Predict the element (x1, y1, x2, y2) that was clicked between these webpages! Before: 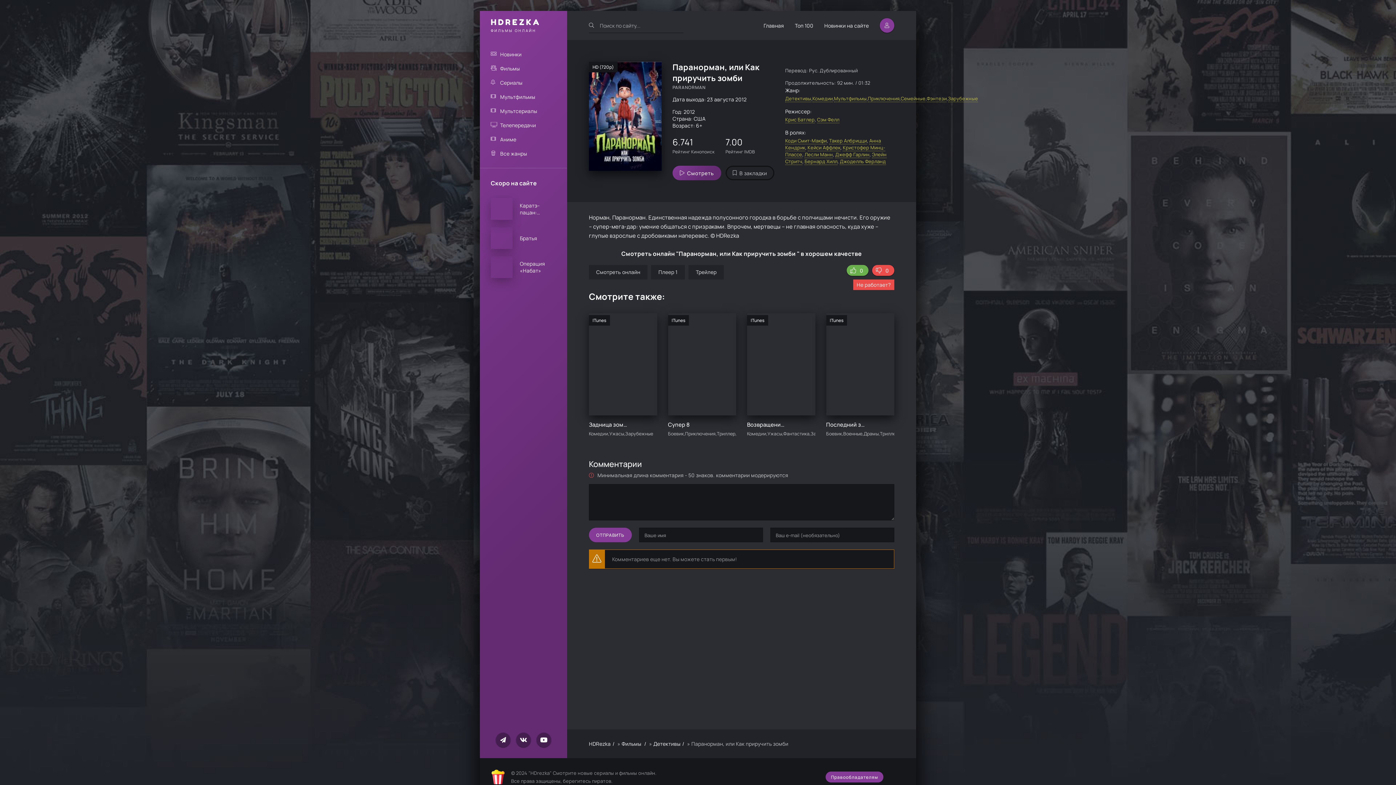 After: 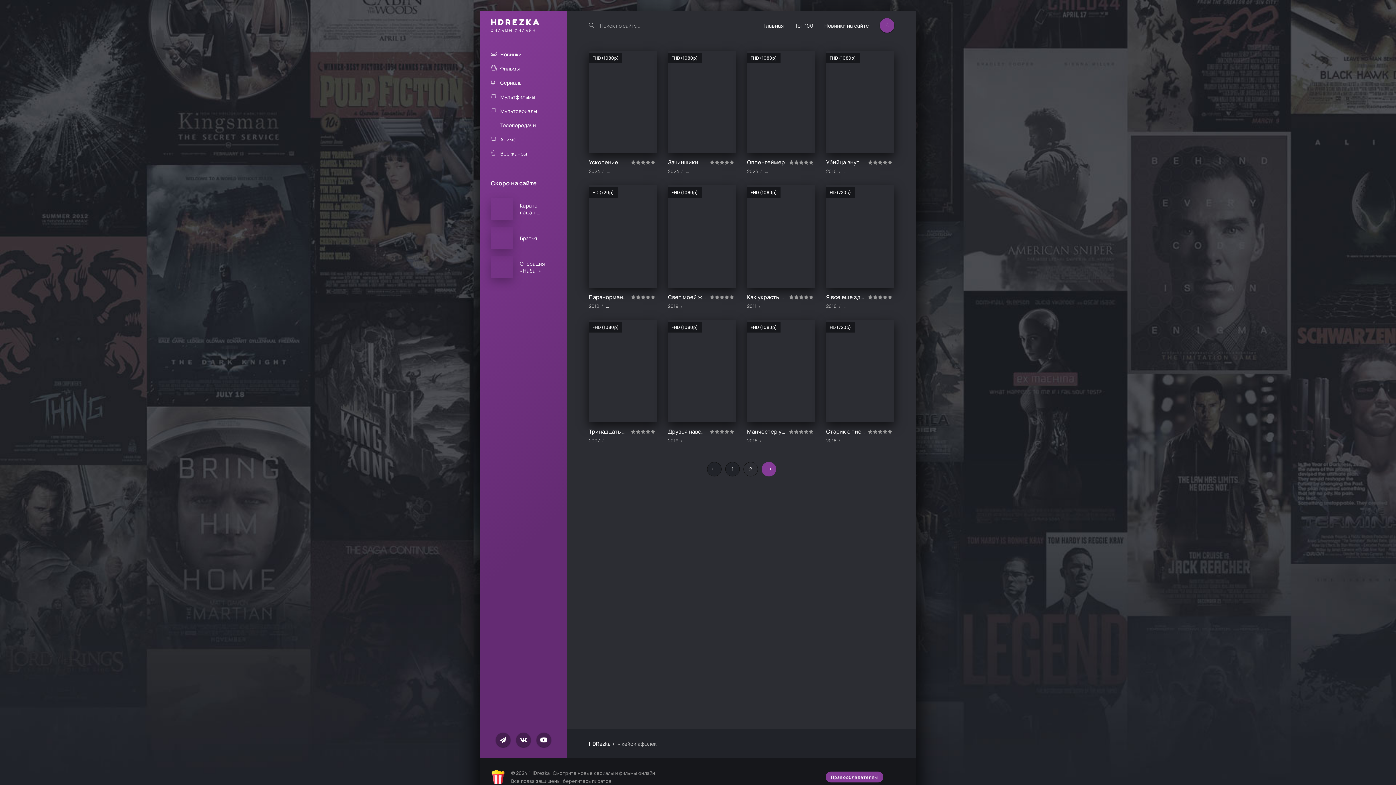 Action: bbox: (807, 144, 840, 151) label: Кейси Аффлек